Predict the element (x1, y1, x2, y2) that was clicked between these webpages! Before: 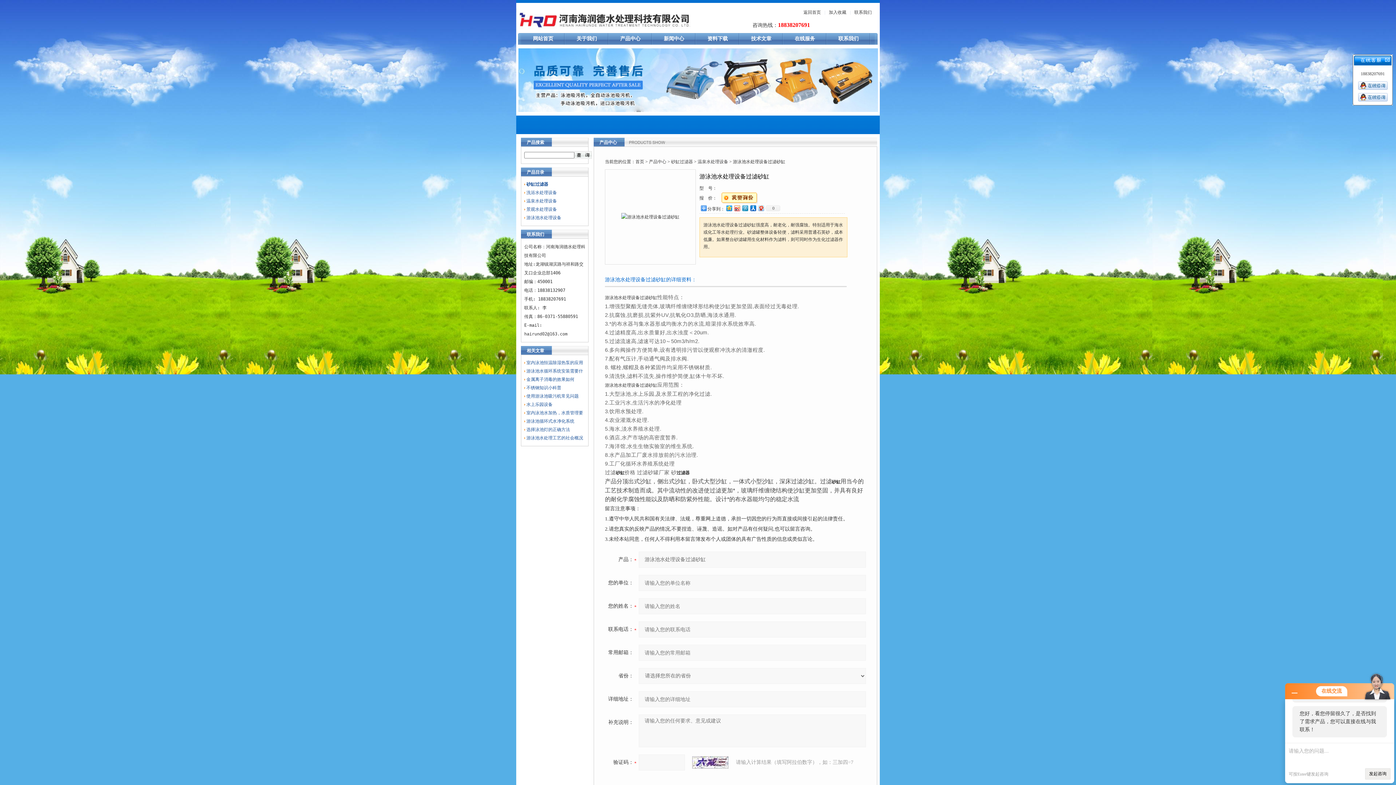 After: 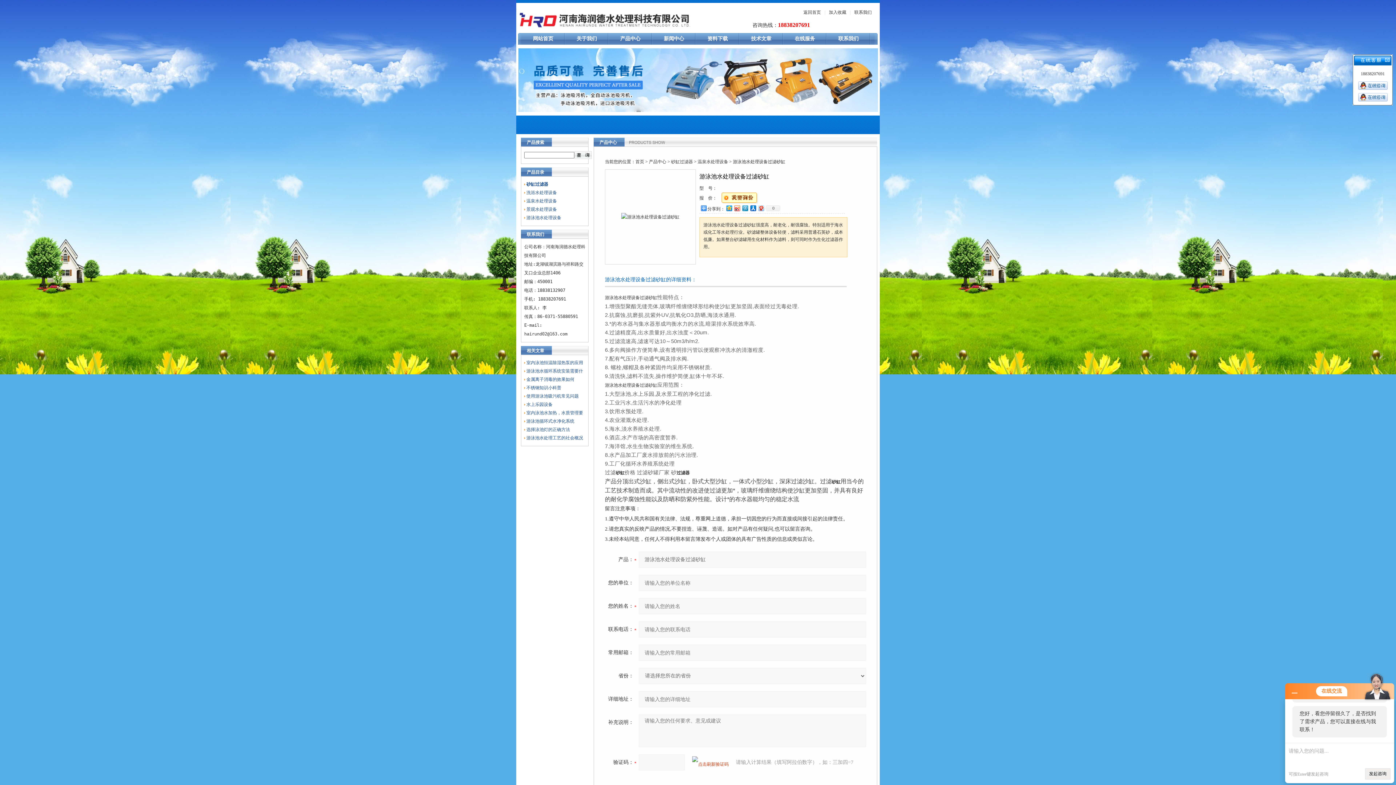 Action: bbox: (692, 756, 736, 769)